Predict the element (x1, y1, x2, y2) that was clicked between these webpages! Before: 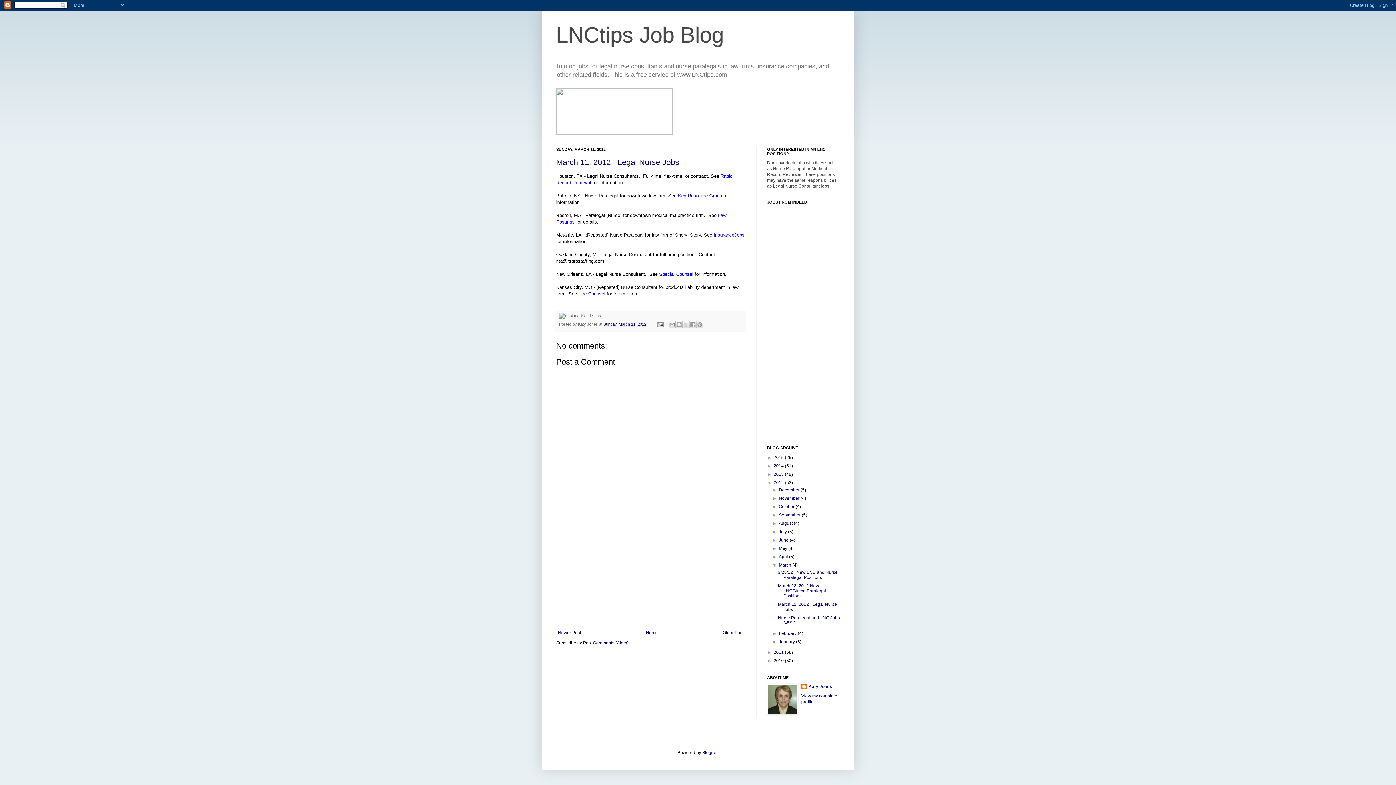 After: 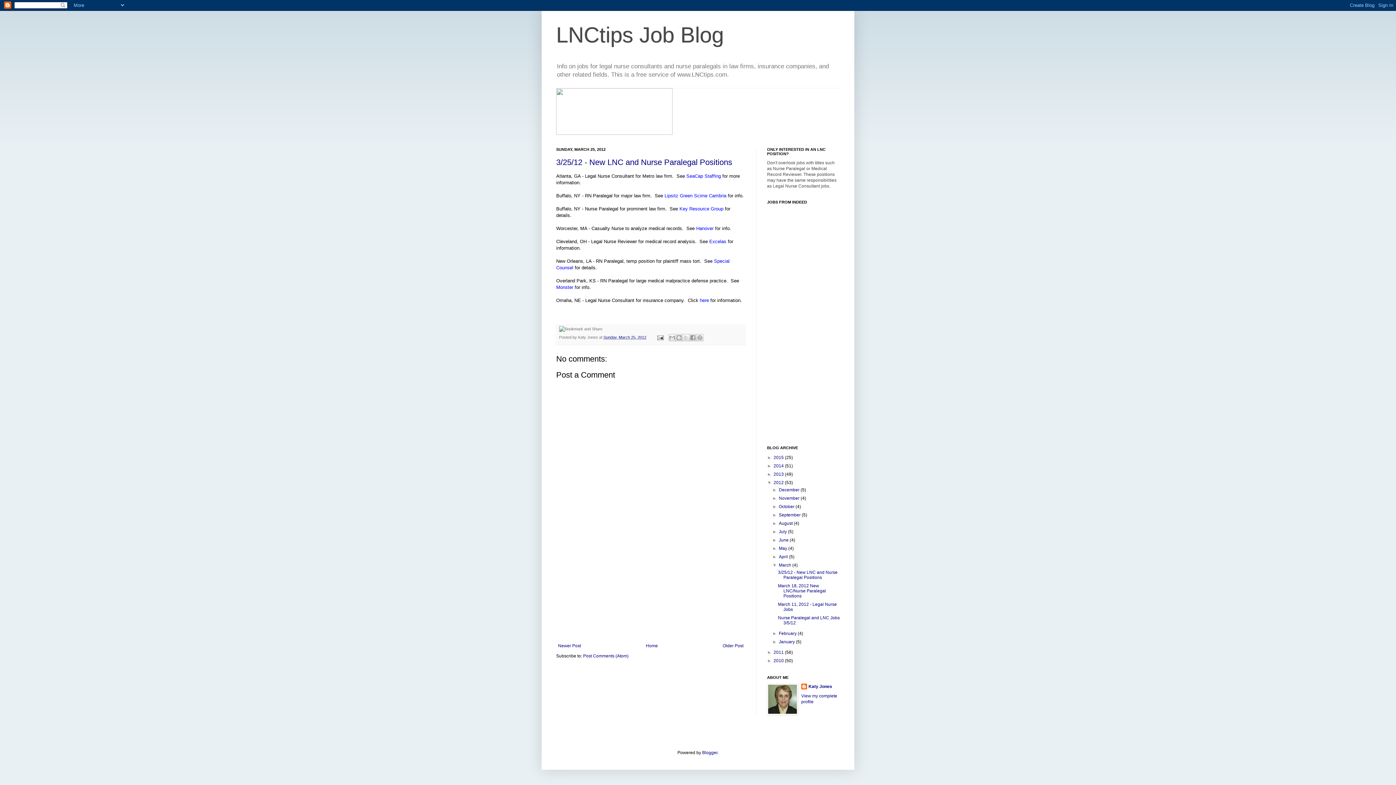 Action: bbox: (778, 570, 837, 580) label: 3/25/12 - New LNC and Nurse Paralegal Positions